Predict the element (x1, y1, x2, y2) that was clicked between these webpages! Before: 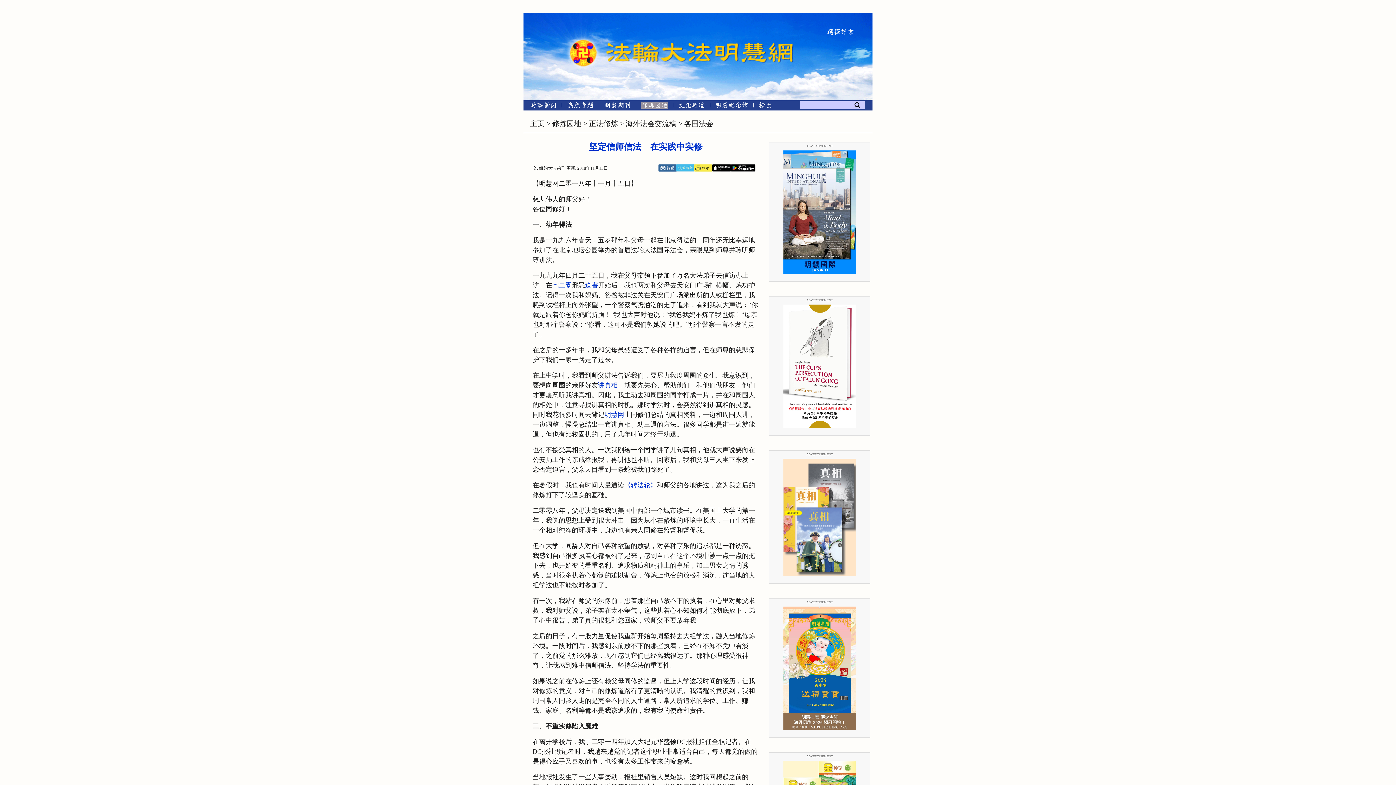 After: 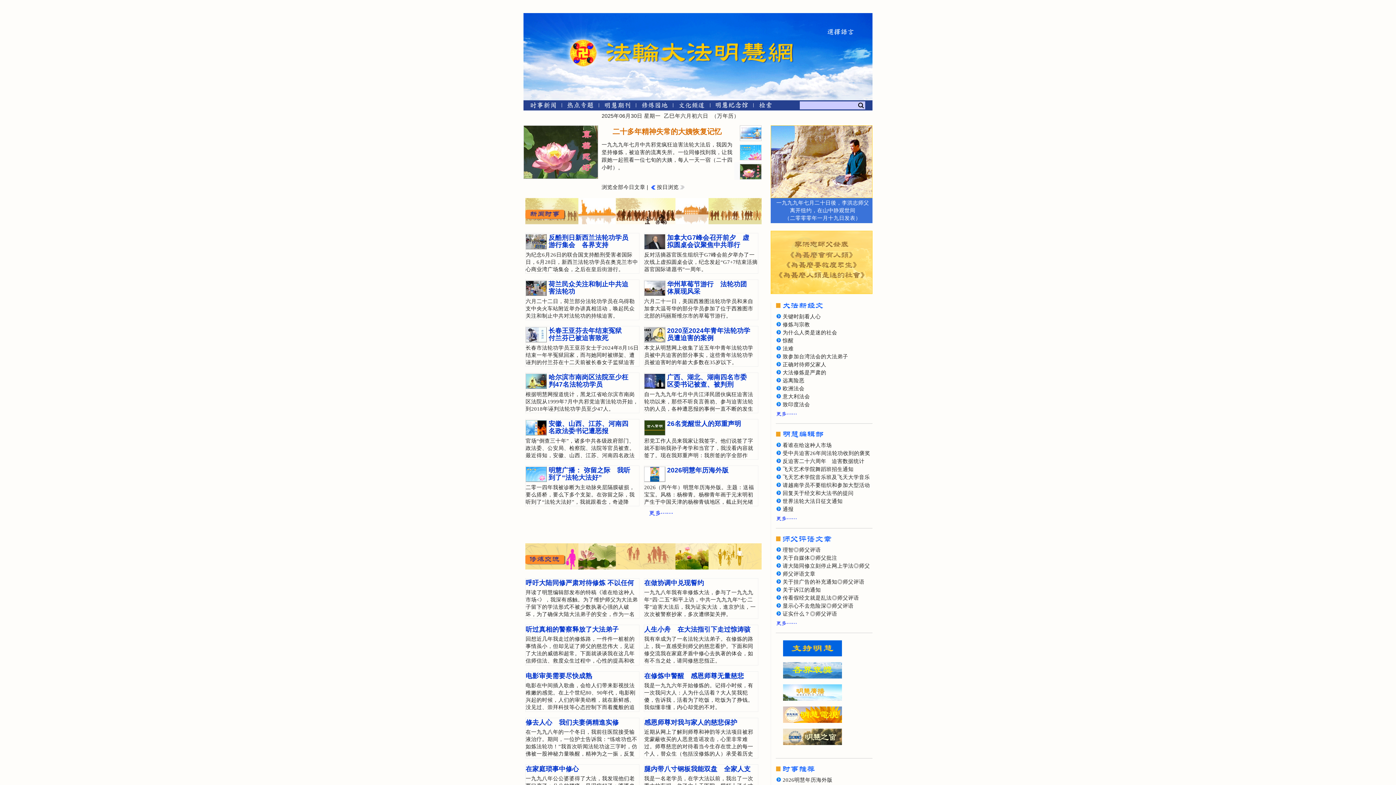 Action: bbox: (605, 25, 798, 54)